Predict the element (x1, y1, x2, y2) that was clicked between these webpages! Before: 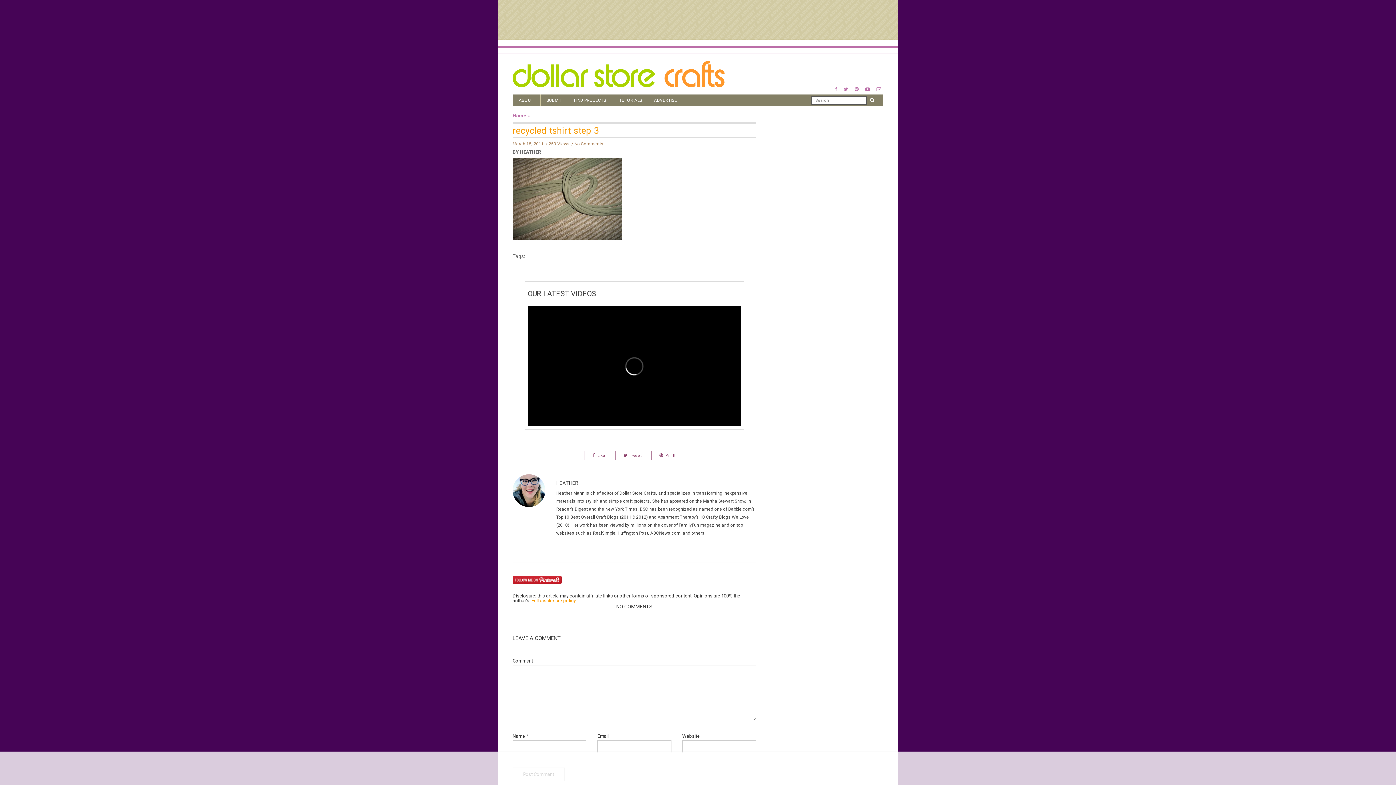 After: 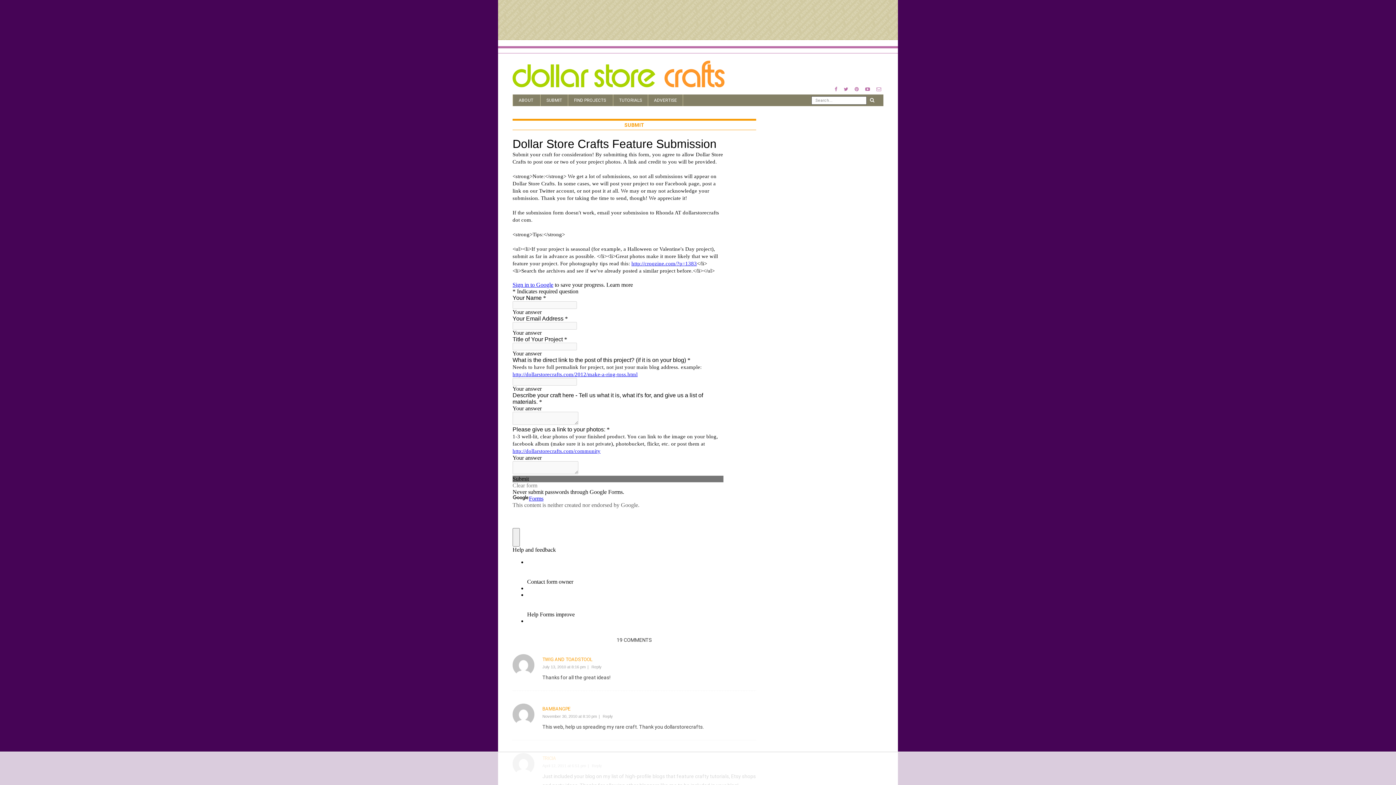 Action: label: SUBMIT bbox: (540, 94, 568, 106)